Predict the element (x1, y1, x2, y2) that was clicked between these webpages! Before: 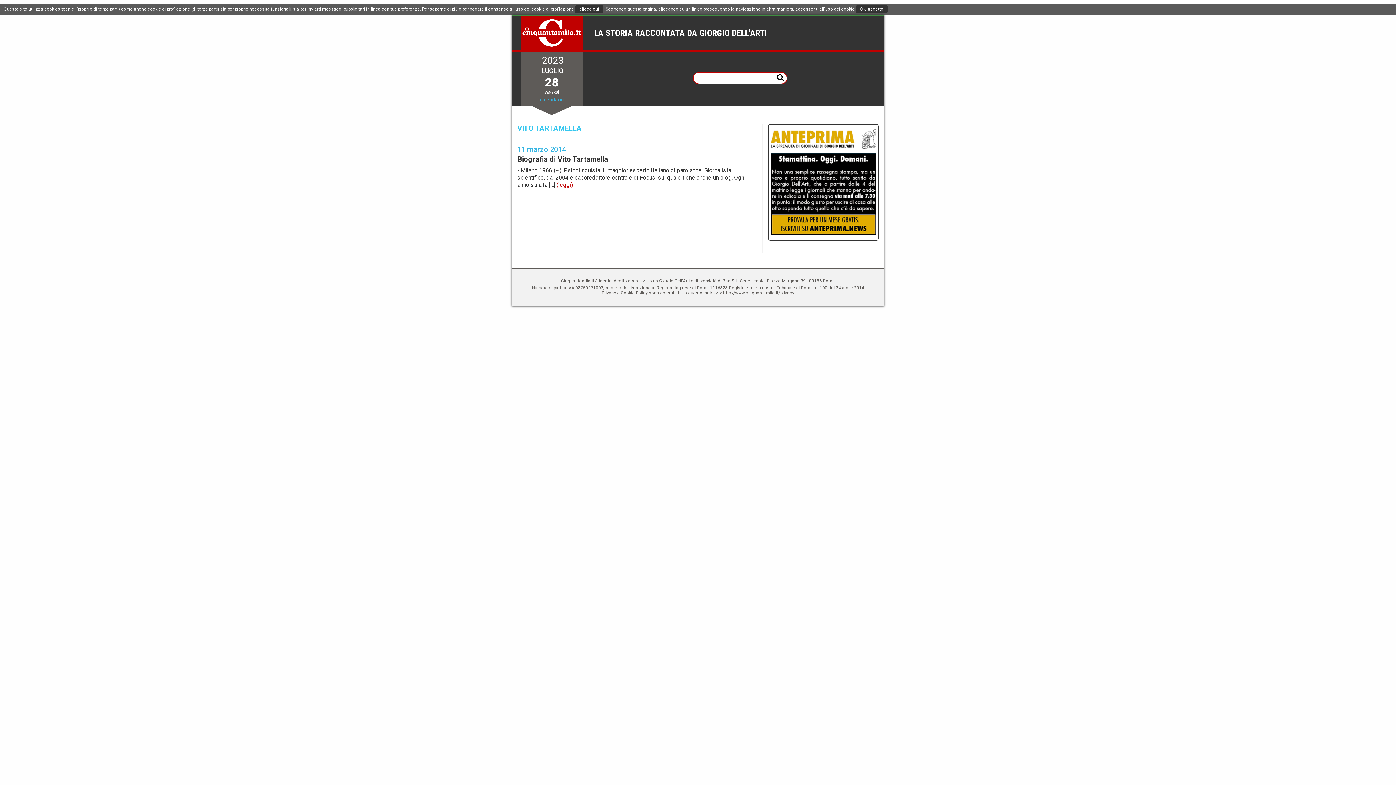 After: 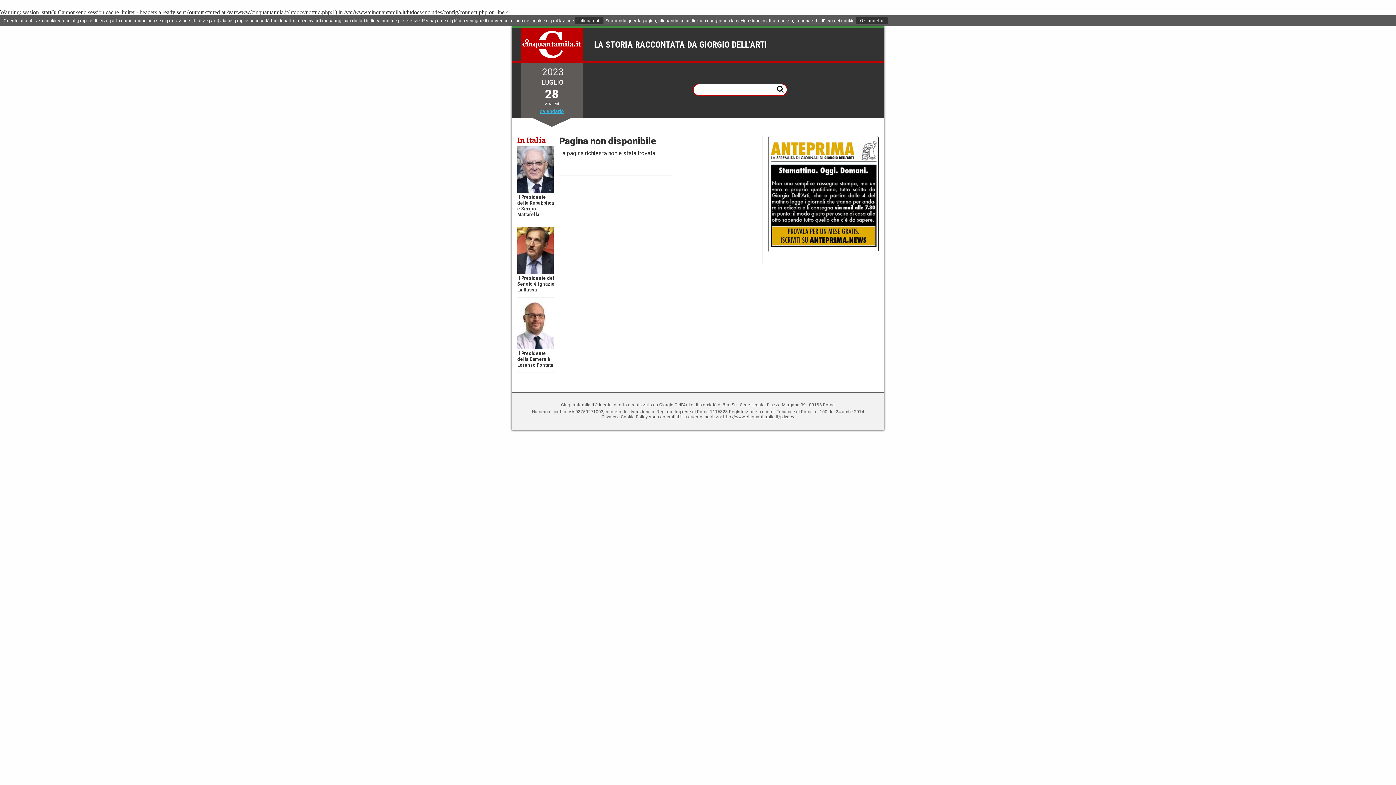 Action: bbox: (723, 290, 794, 295) label: http://www.cinquantamila.it/privacy